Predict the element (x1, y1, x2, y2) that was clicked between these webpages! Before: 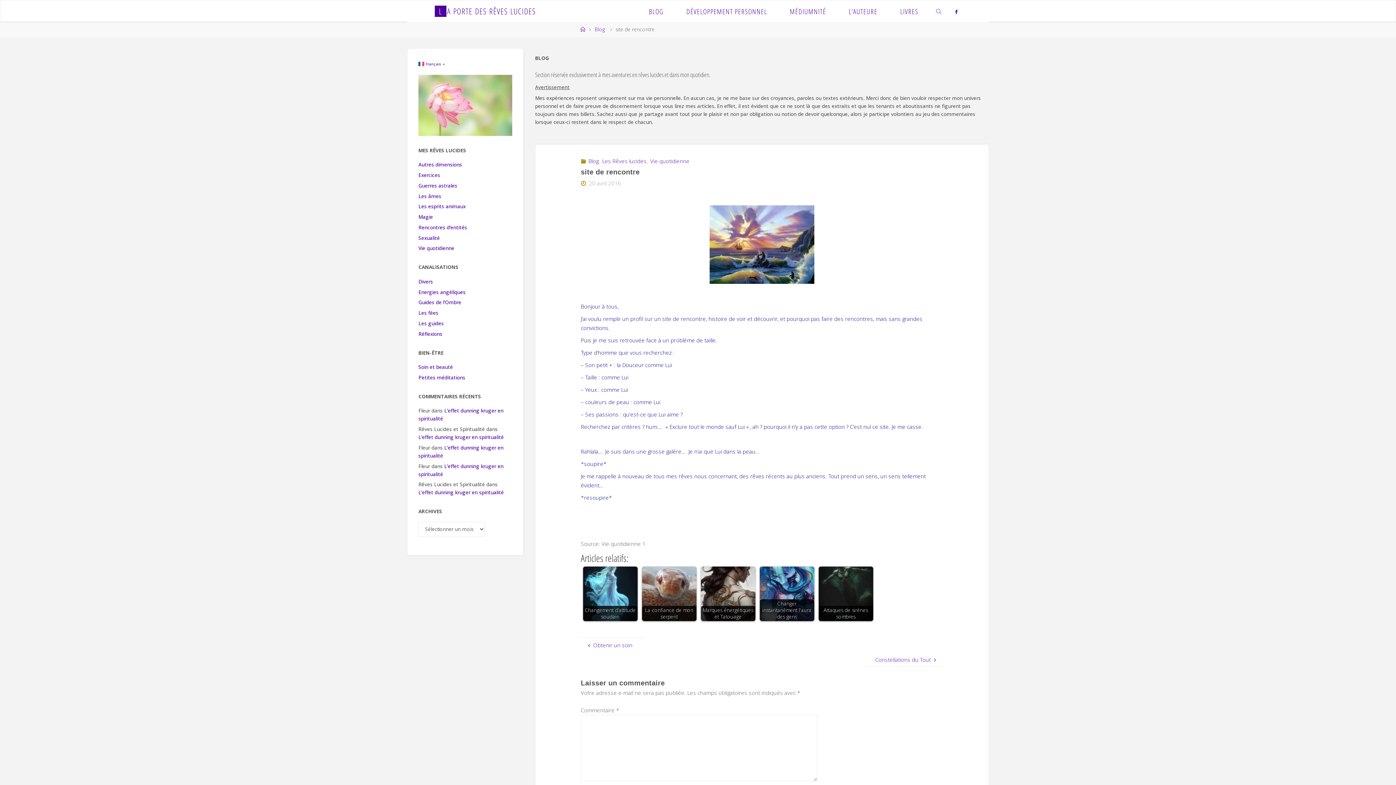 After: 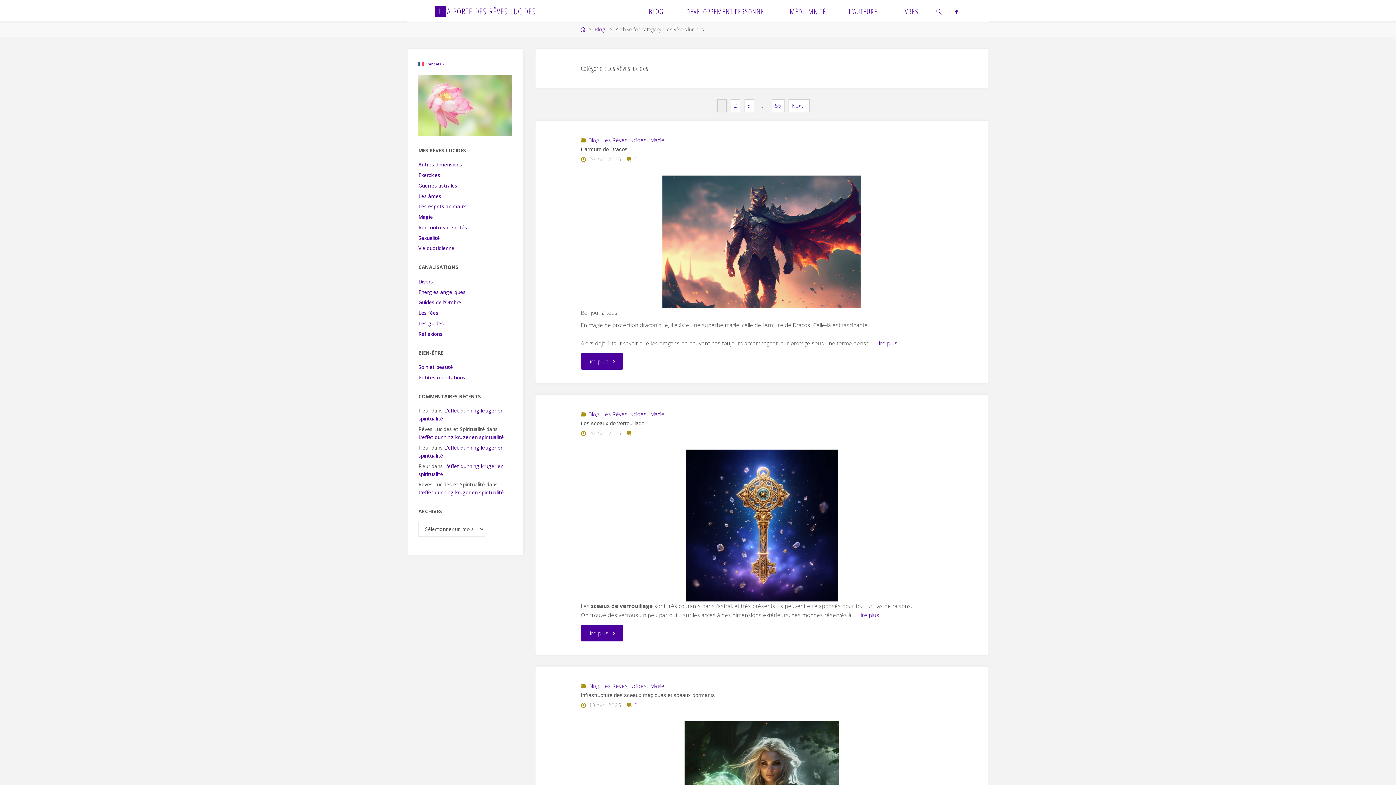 Action: label: Les Rêves lucides bbox: (601, 157, 646, 164)